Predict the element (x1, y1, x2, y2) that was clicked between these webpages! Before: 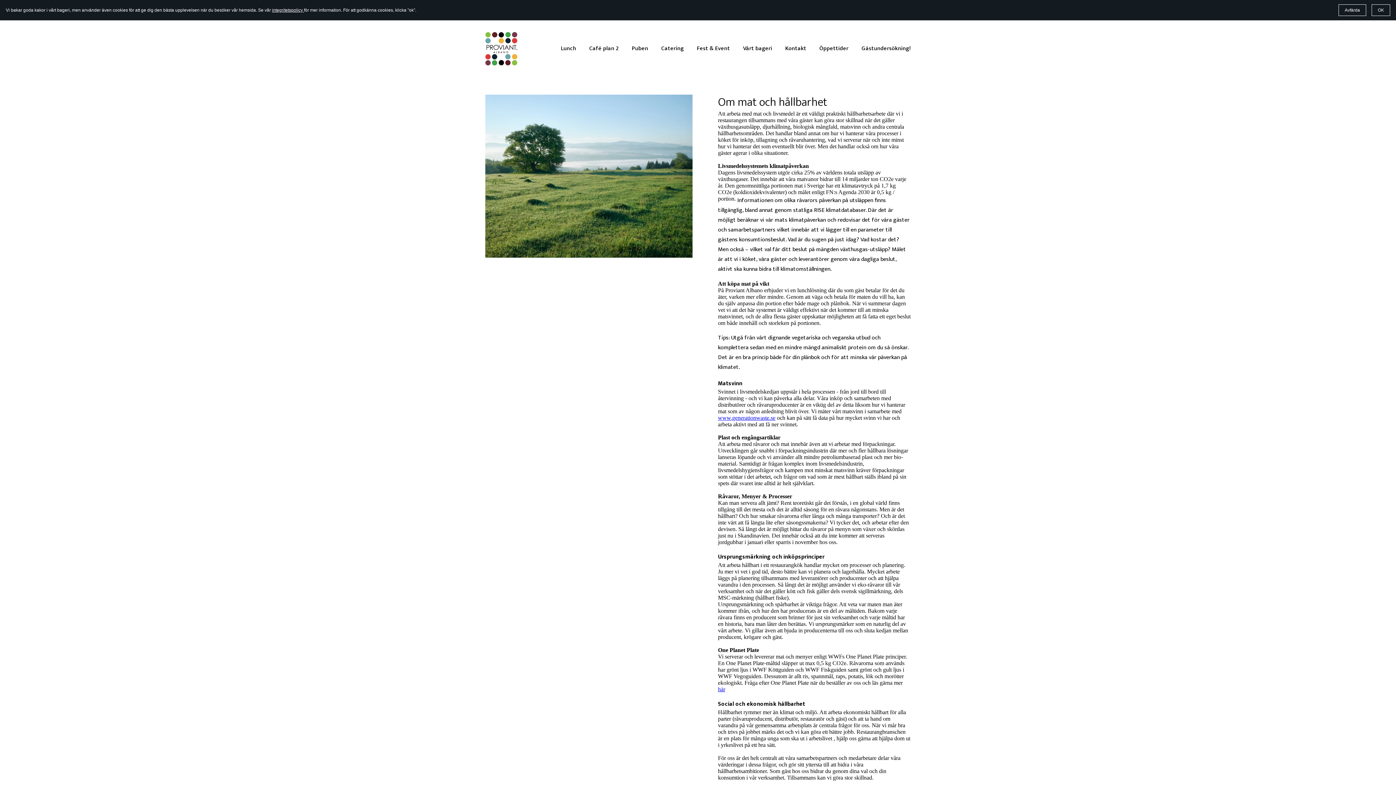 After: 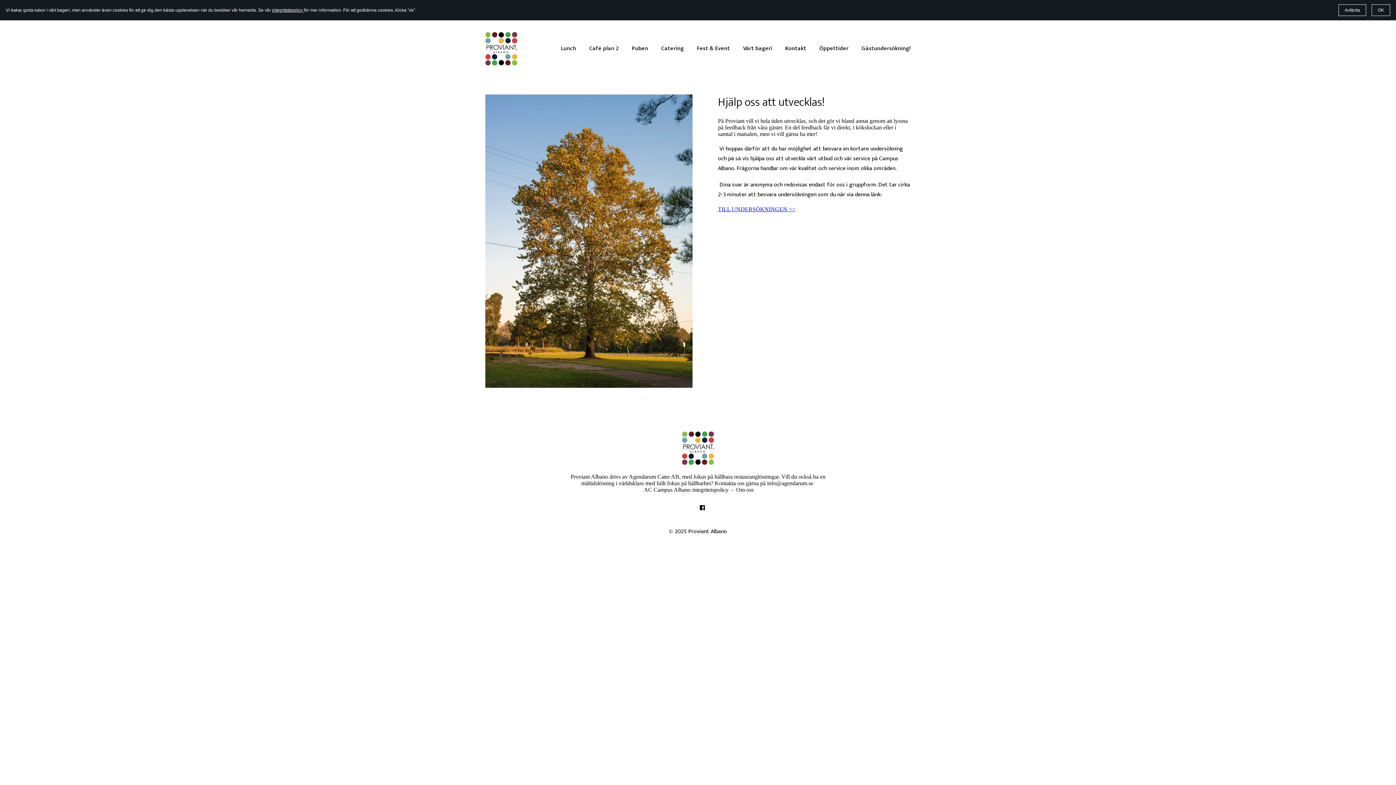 Action: label: Gästundersökning! bbox: (861, 43, 910, 53)